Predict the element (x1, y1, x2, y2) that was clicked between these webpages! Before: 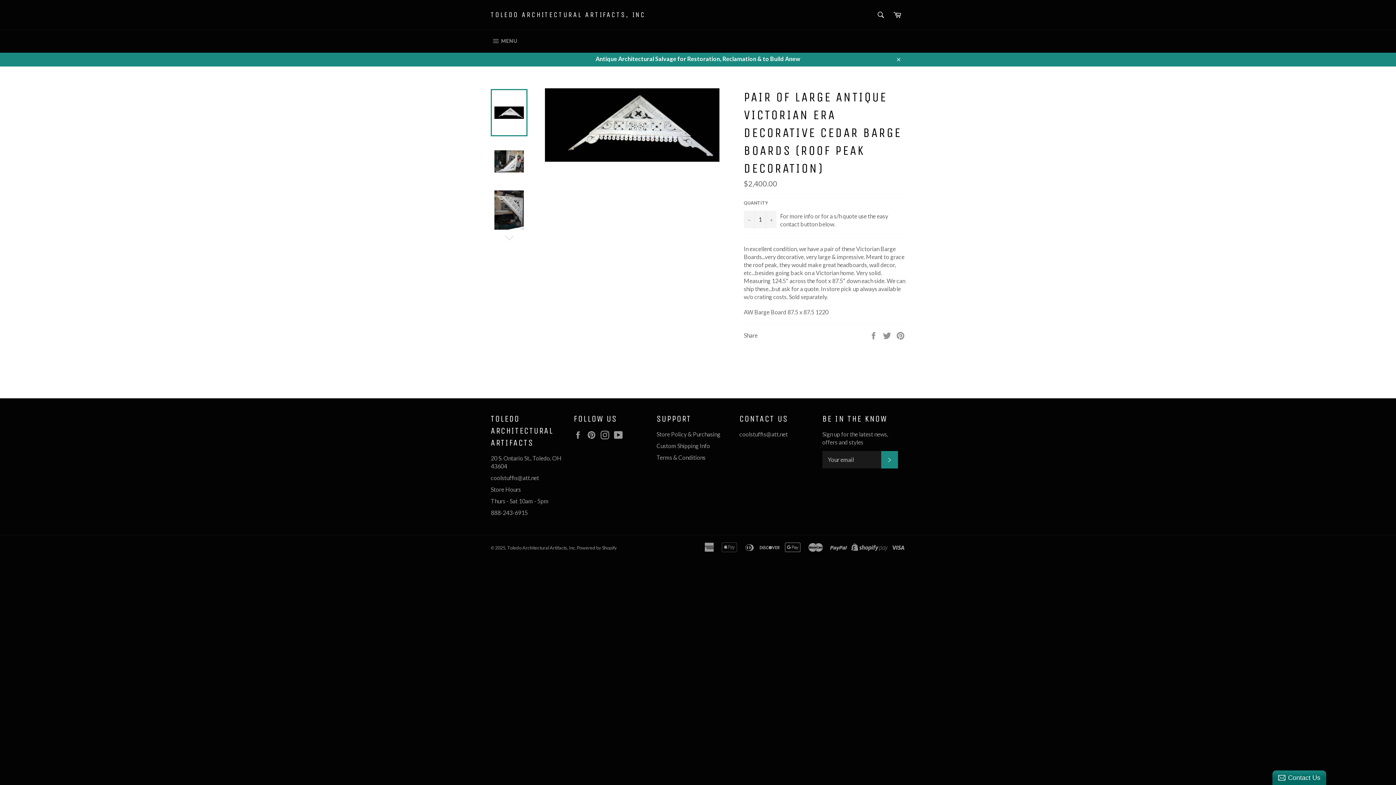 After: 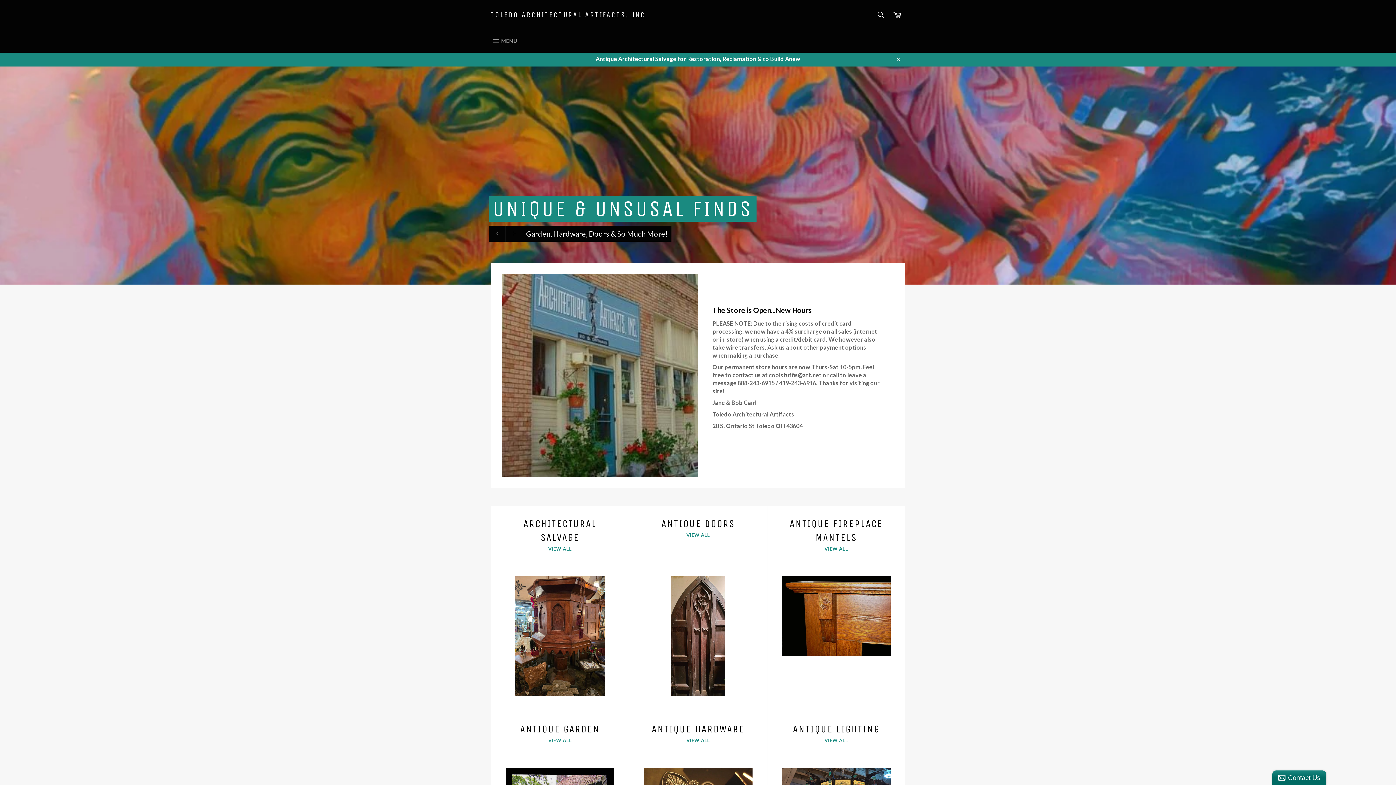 Action: label: Toledo Architectural Artifacts, Inc bbox: (507, 544, 575, 550)